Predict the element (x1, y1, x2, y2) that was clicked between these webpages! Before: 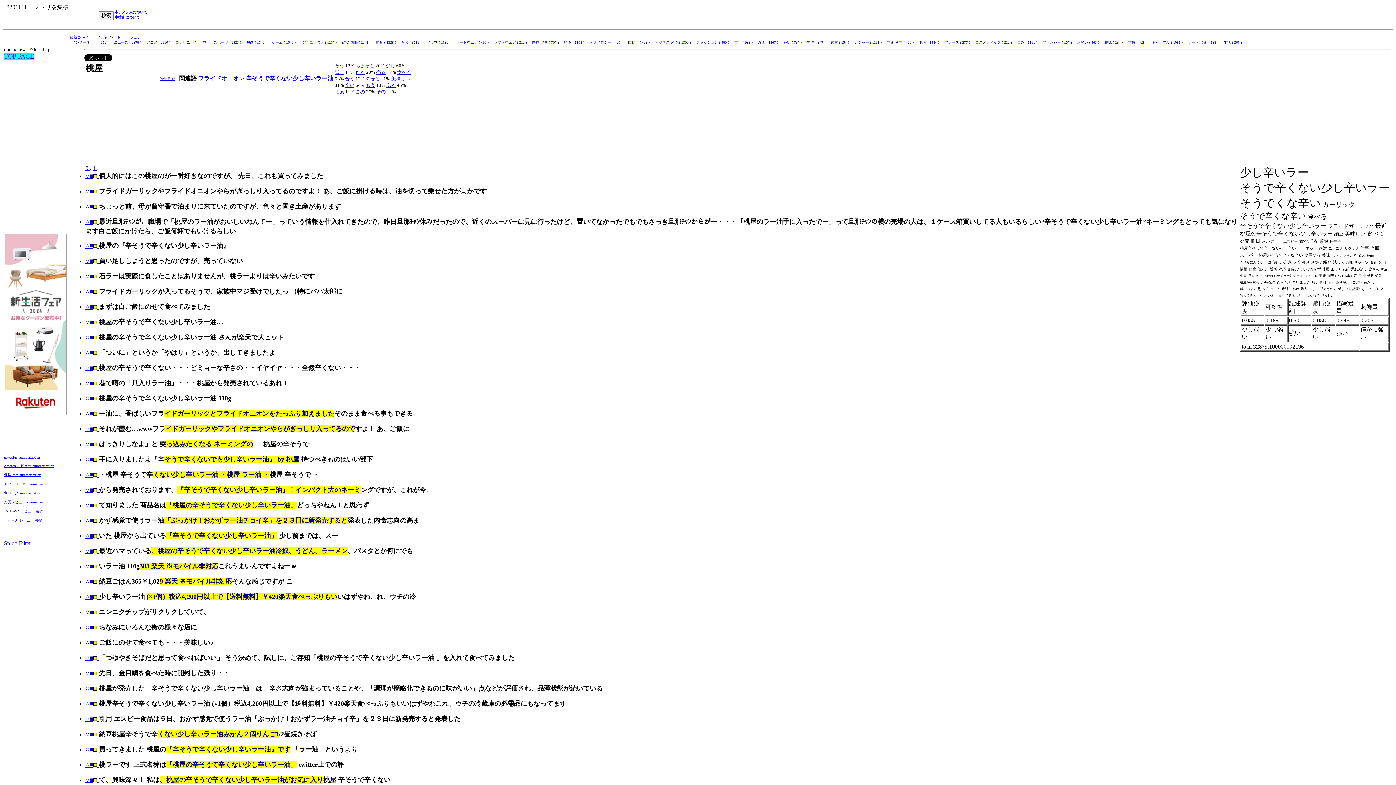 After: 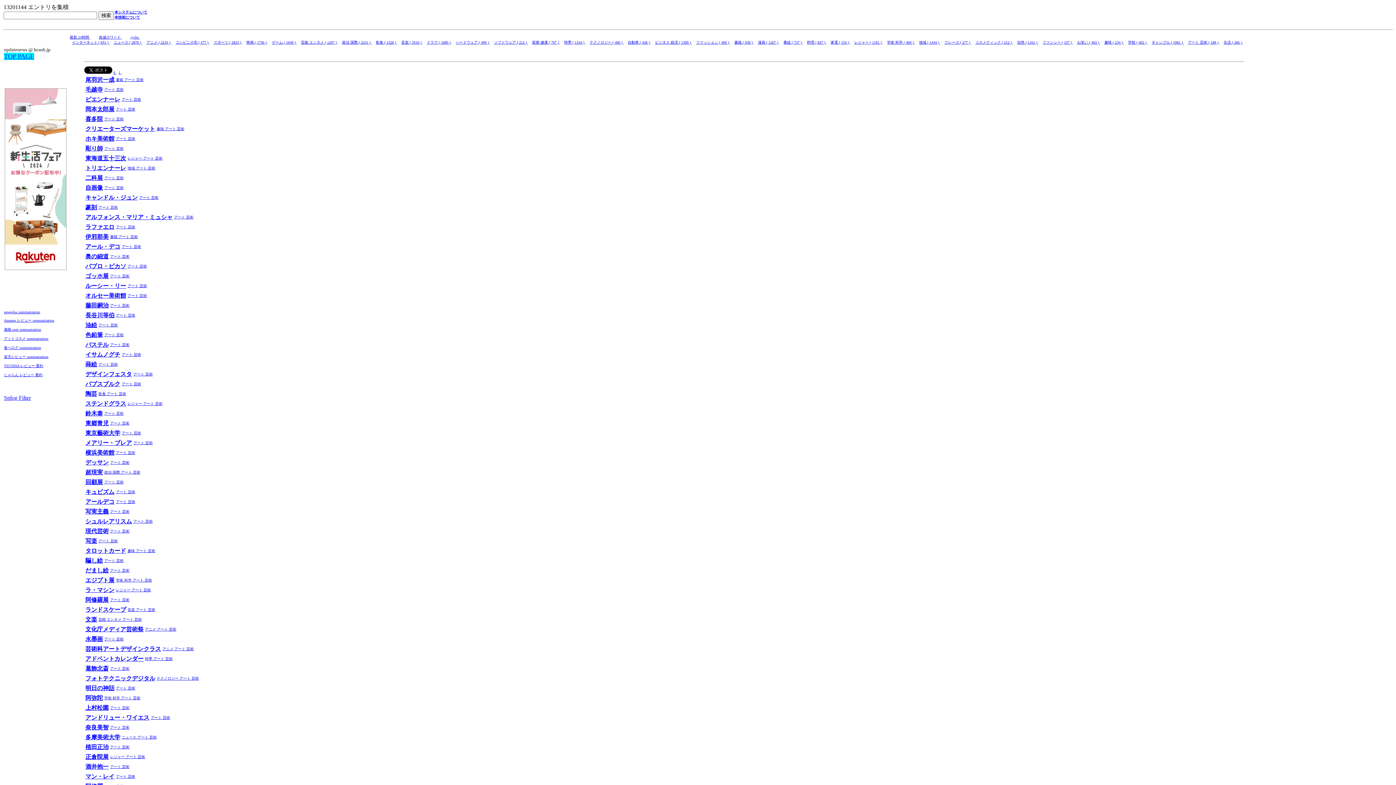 Action: label: アート 芸術 ( 188 )  bbox: (1188, 40, 1219, 44)